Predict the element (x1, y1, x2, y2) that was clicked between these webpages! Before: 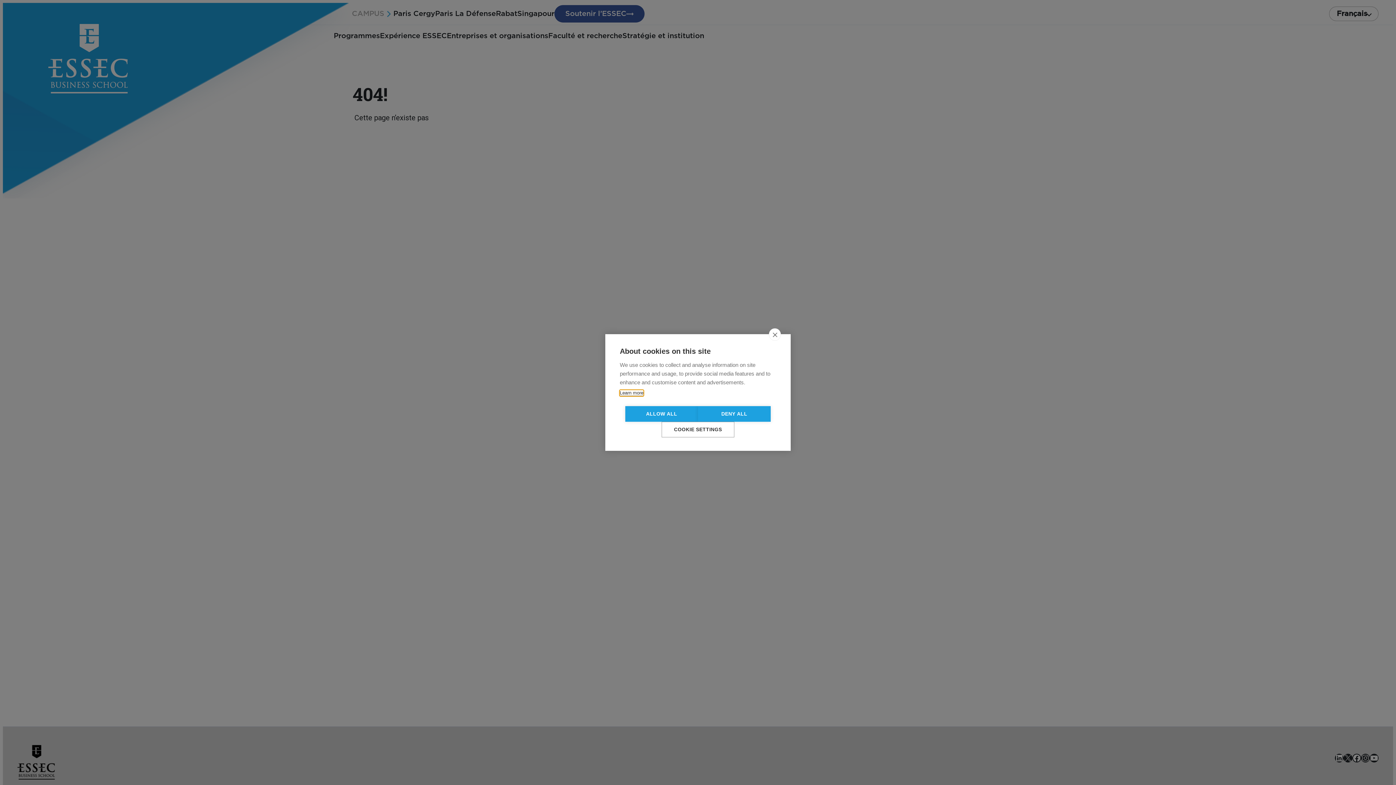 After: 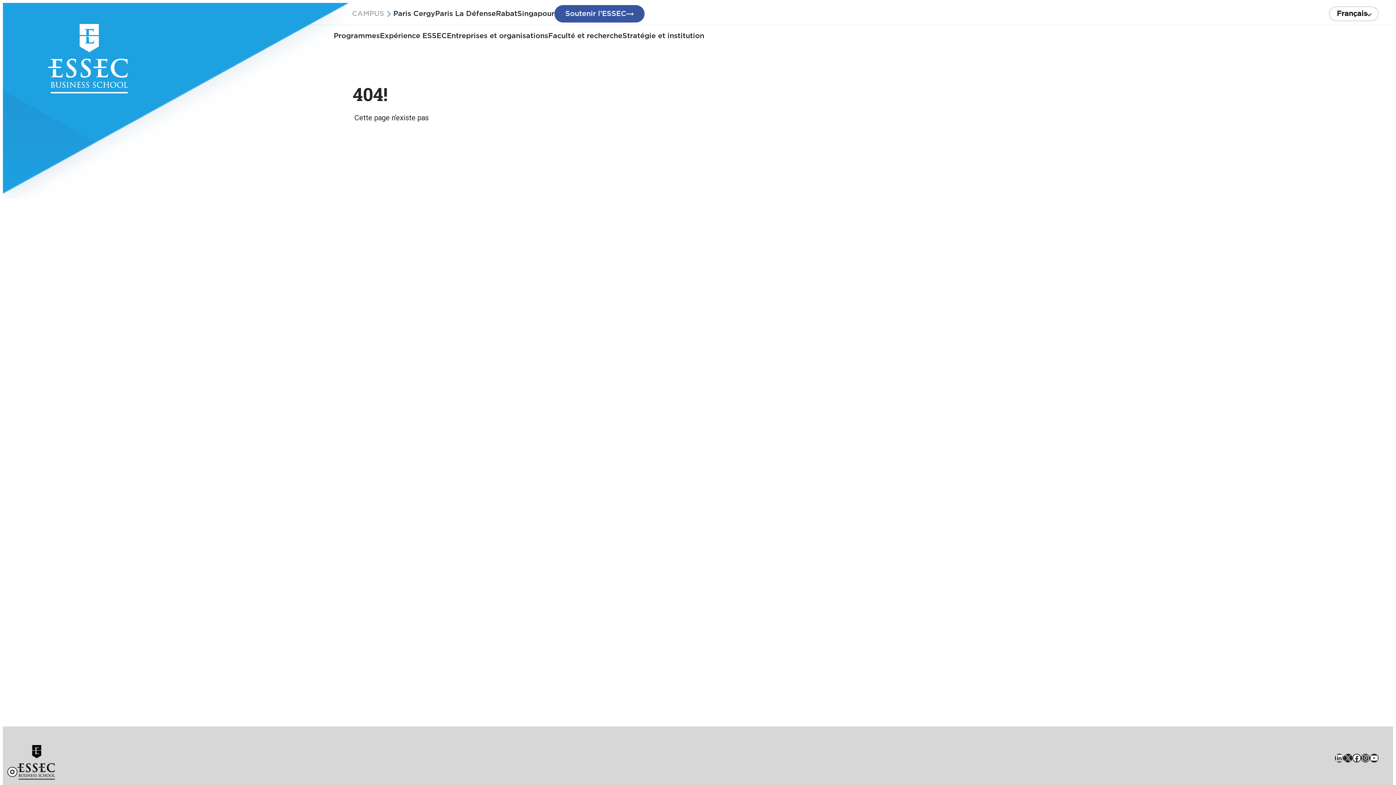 Action: label: DENY ALL bbox: (698, 416, 760, 421)